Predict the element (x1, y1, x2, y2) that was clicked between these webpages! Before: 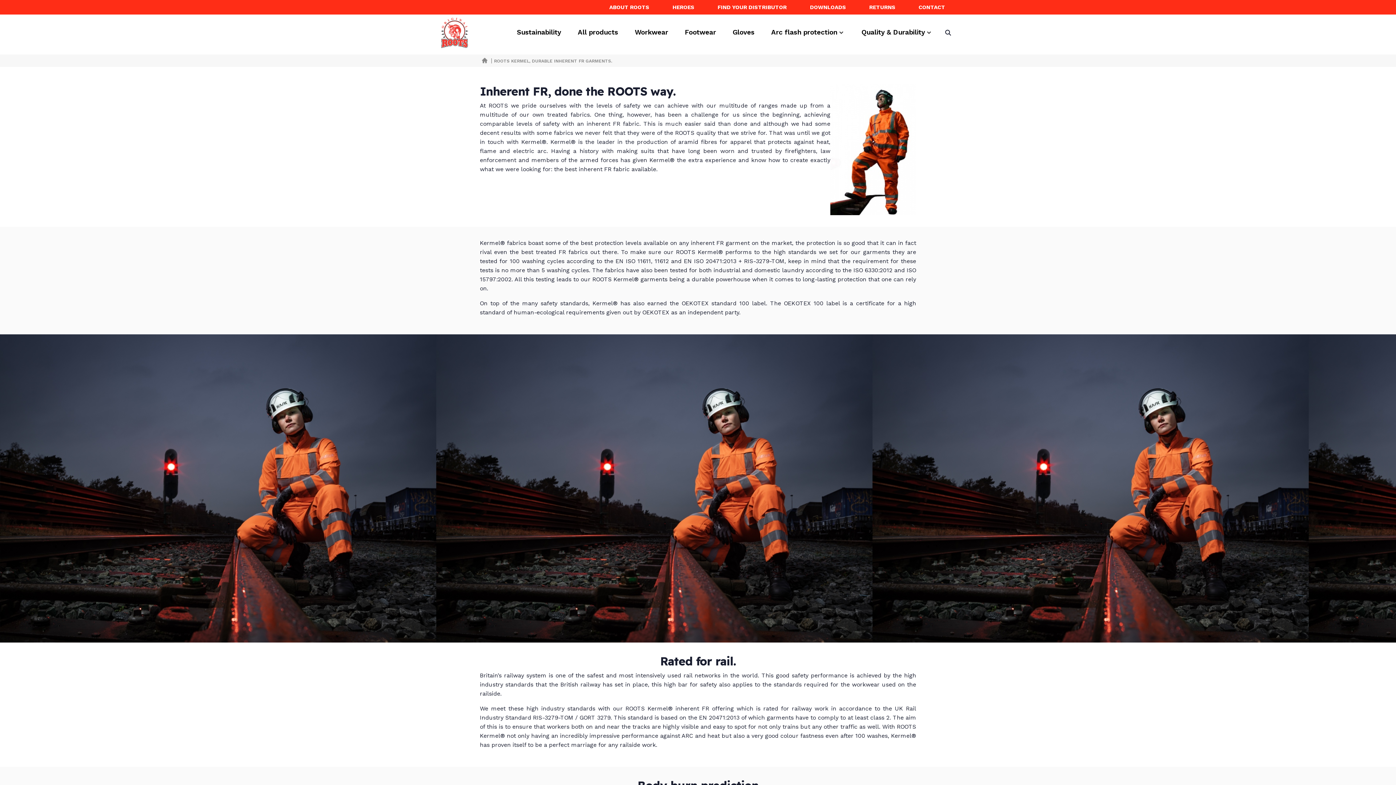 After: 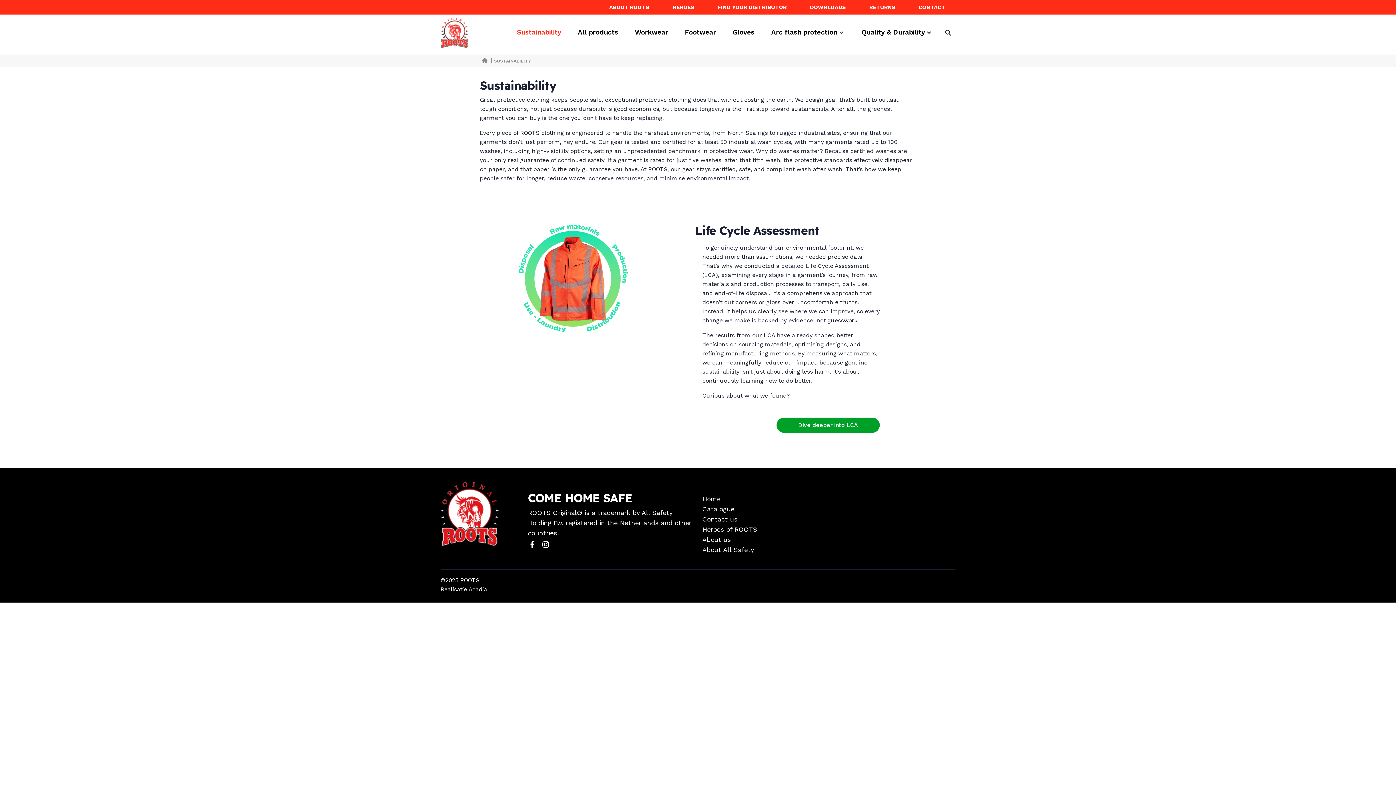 Action: label: Sustainability bbox: (514, 24, 564, 40)